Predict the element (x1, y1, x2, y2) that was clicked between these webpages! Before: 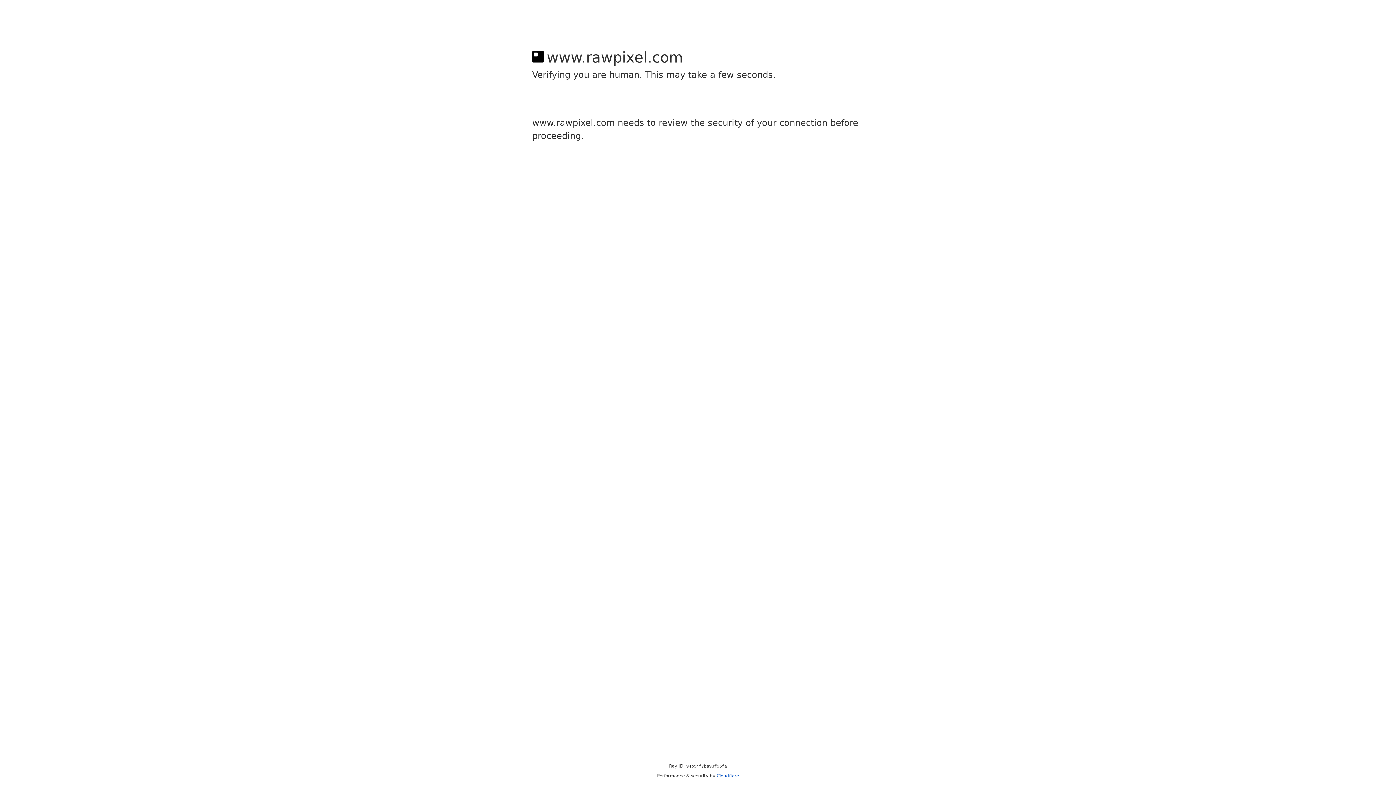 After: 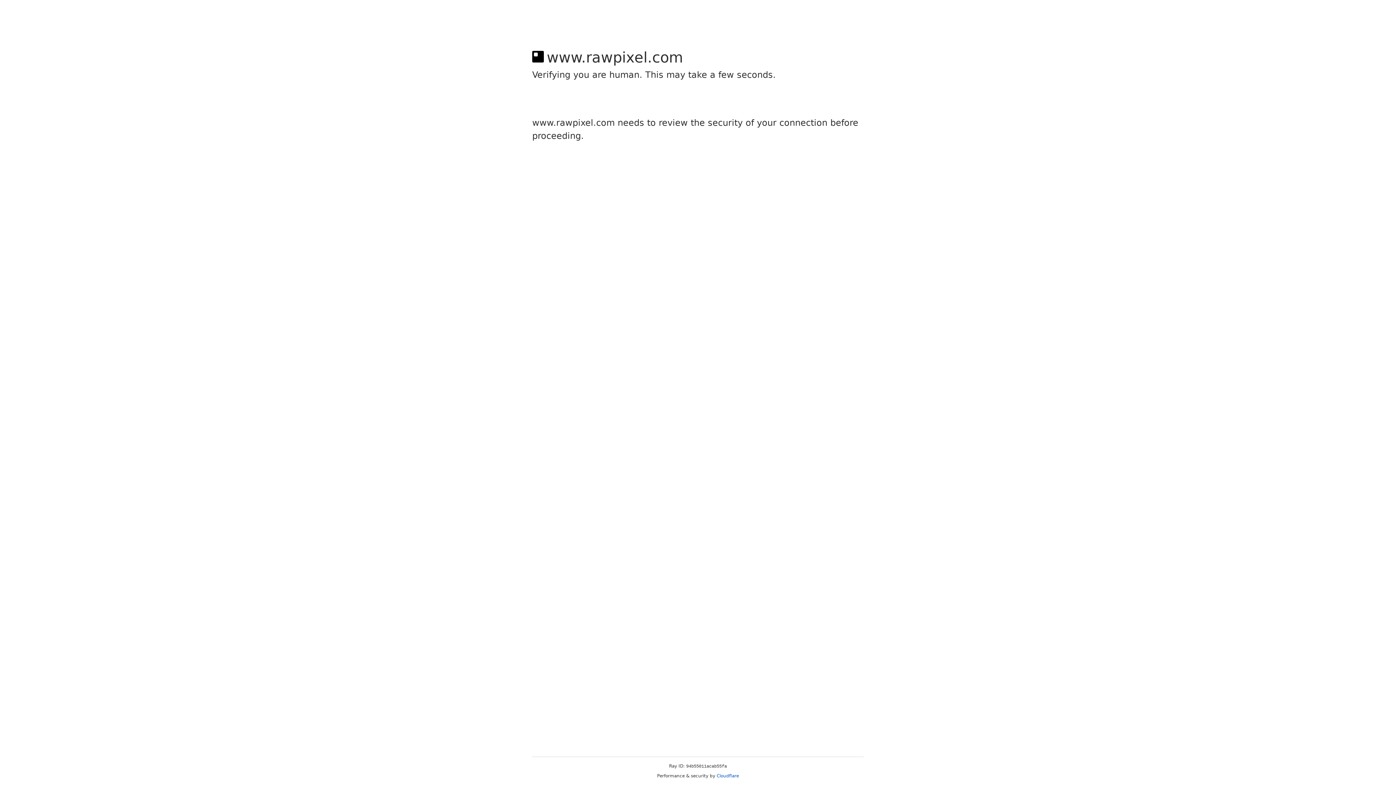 Action: bbox: (716, 773, 739, 778) label: Cloudflare